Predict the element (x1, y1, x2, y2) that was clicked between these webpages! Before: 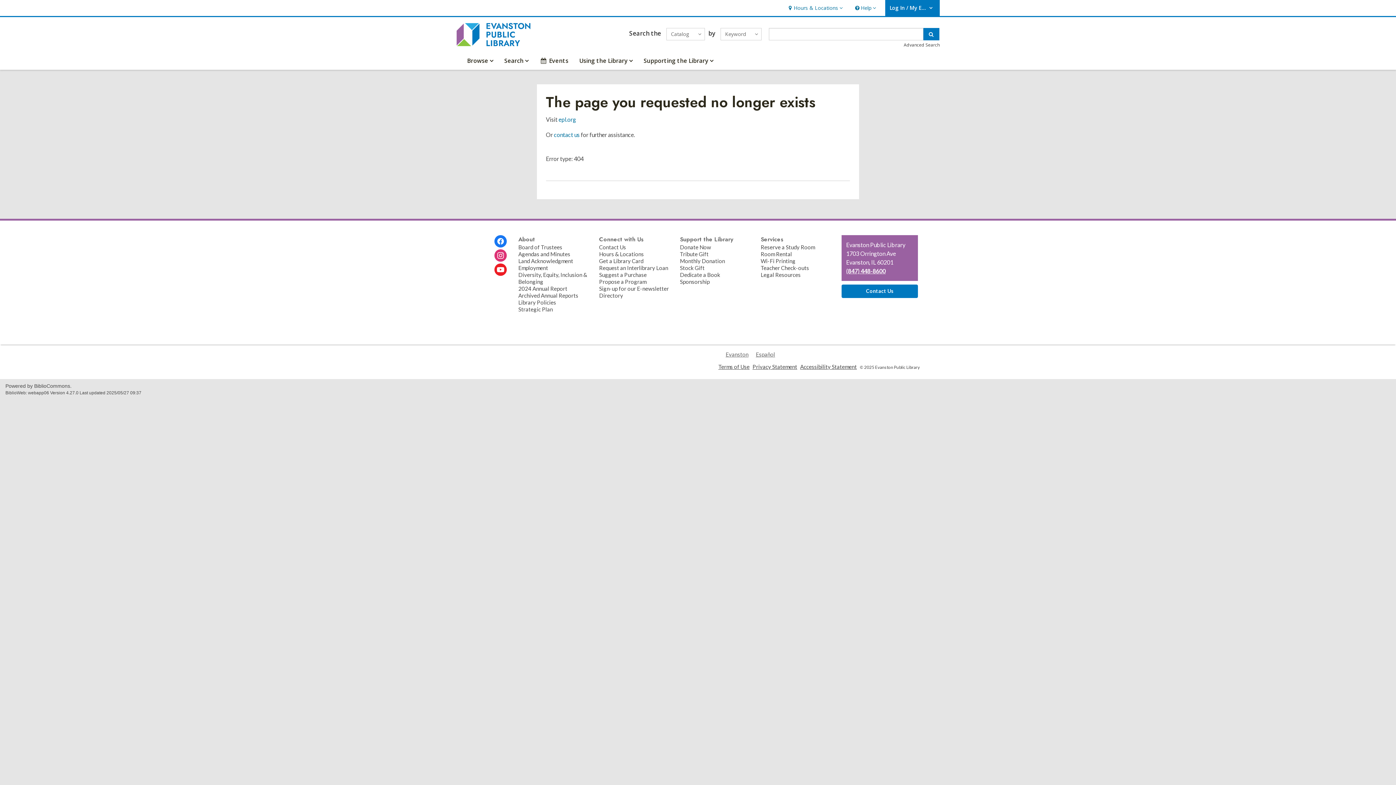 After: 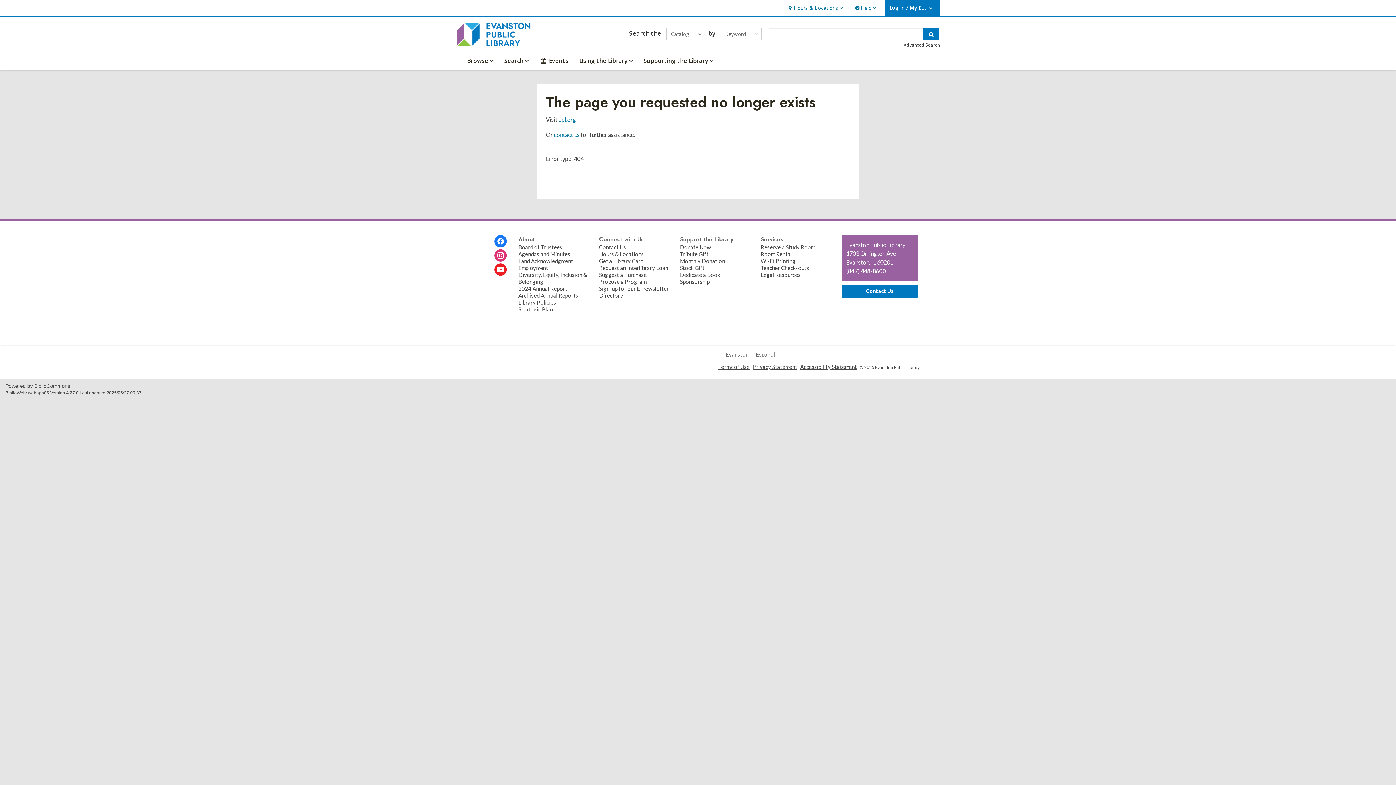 Action: bbox: (718, 363, 749, 370) label: Terms of Use
, opens a new window